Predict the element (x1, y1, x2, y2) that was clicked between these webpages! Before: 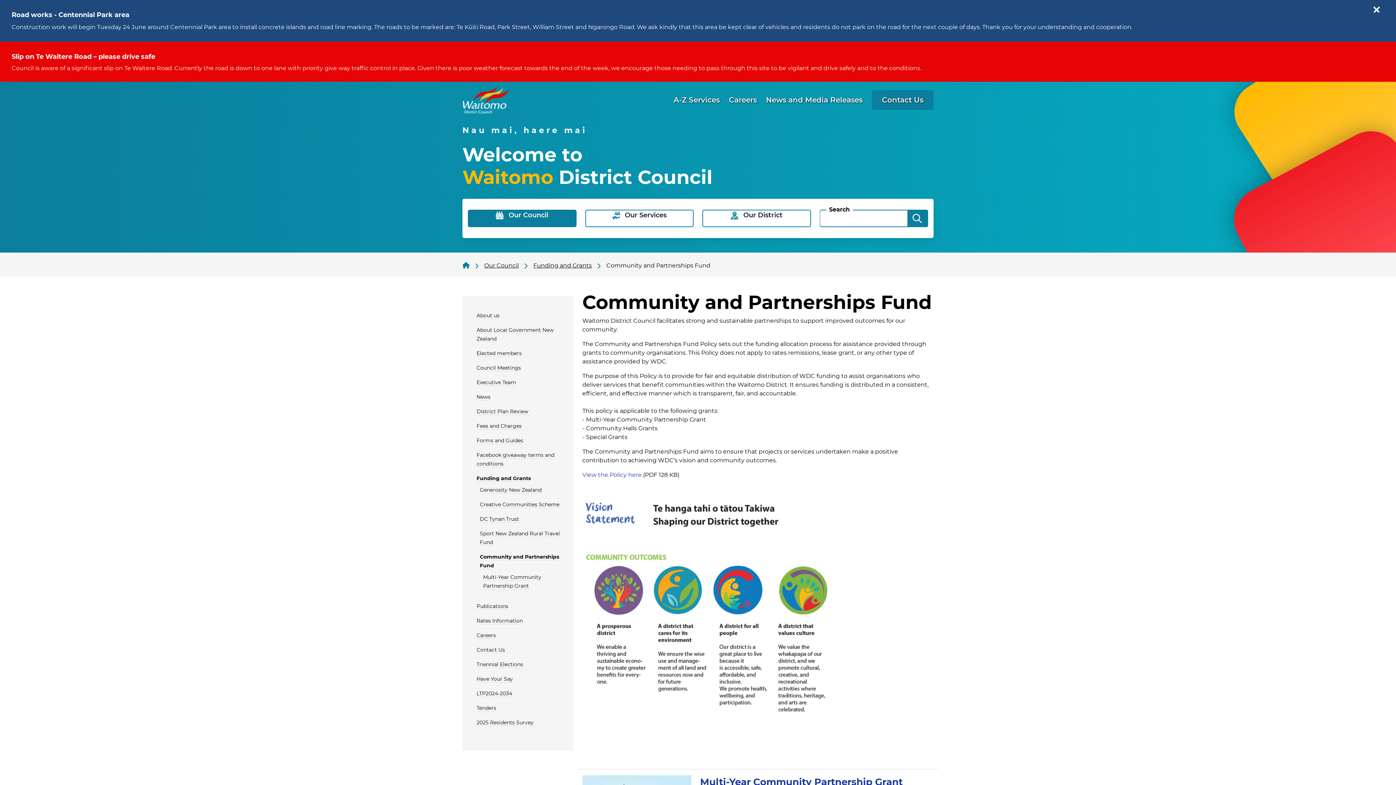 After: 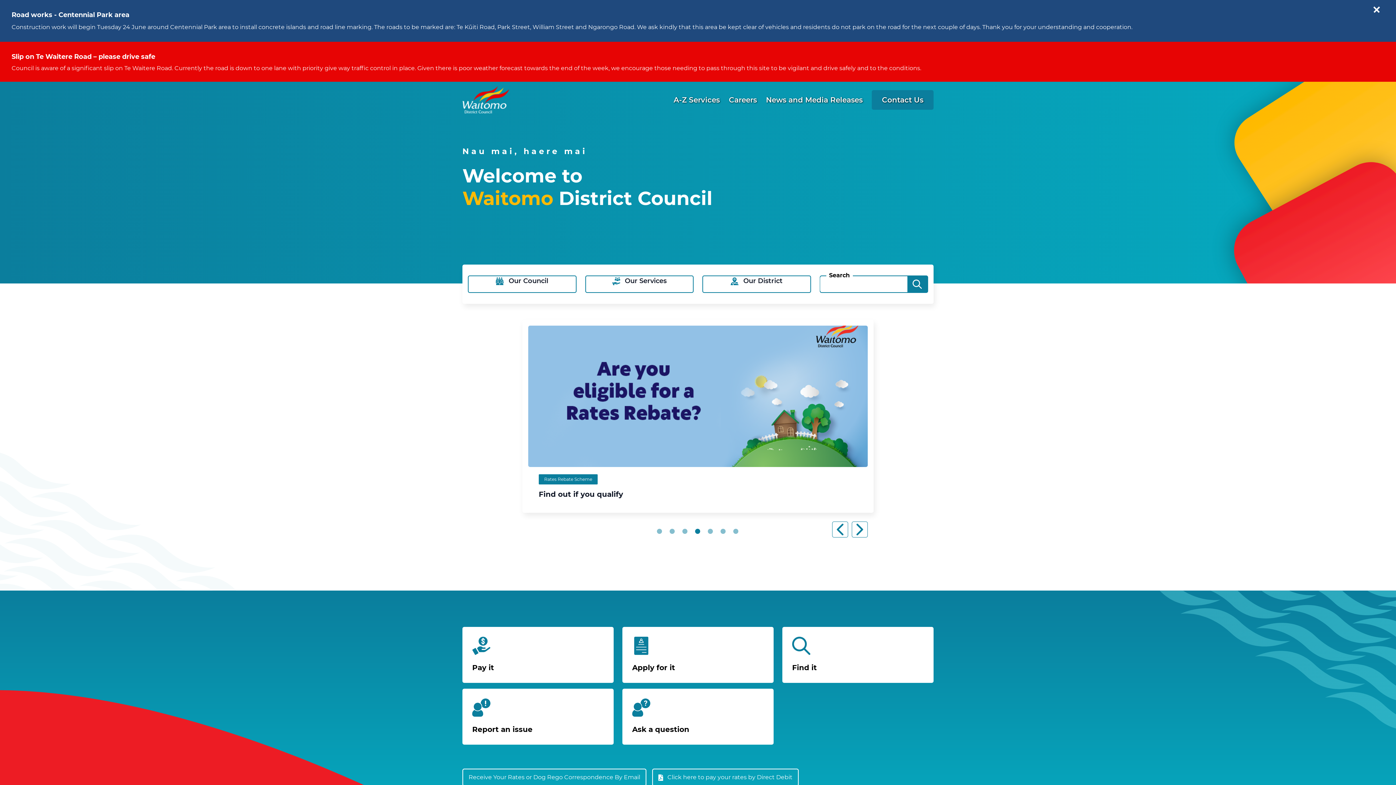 Action: bbox: (462, 259, 469, 269)